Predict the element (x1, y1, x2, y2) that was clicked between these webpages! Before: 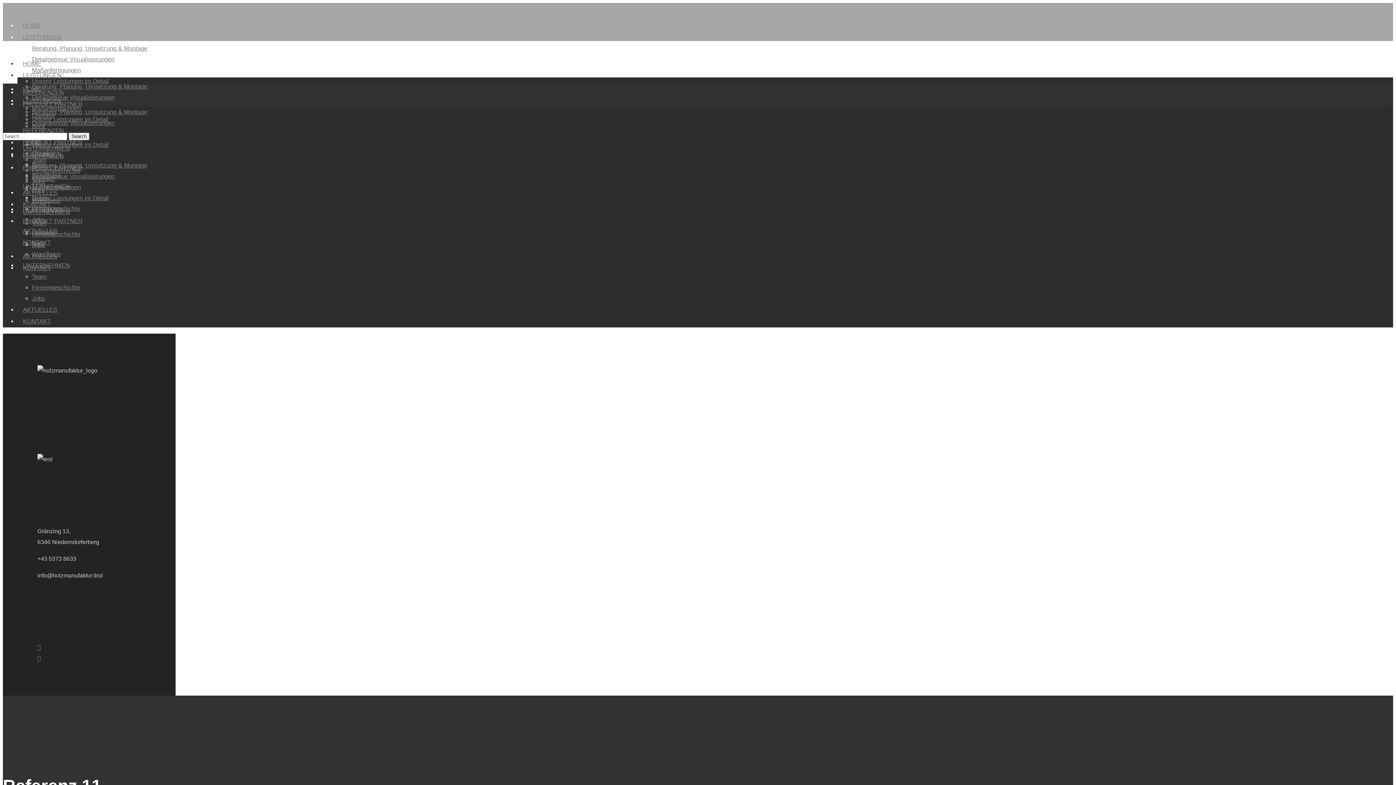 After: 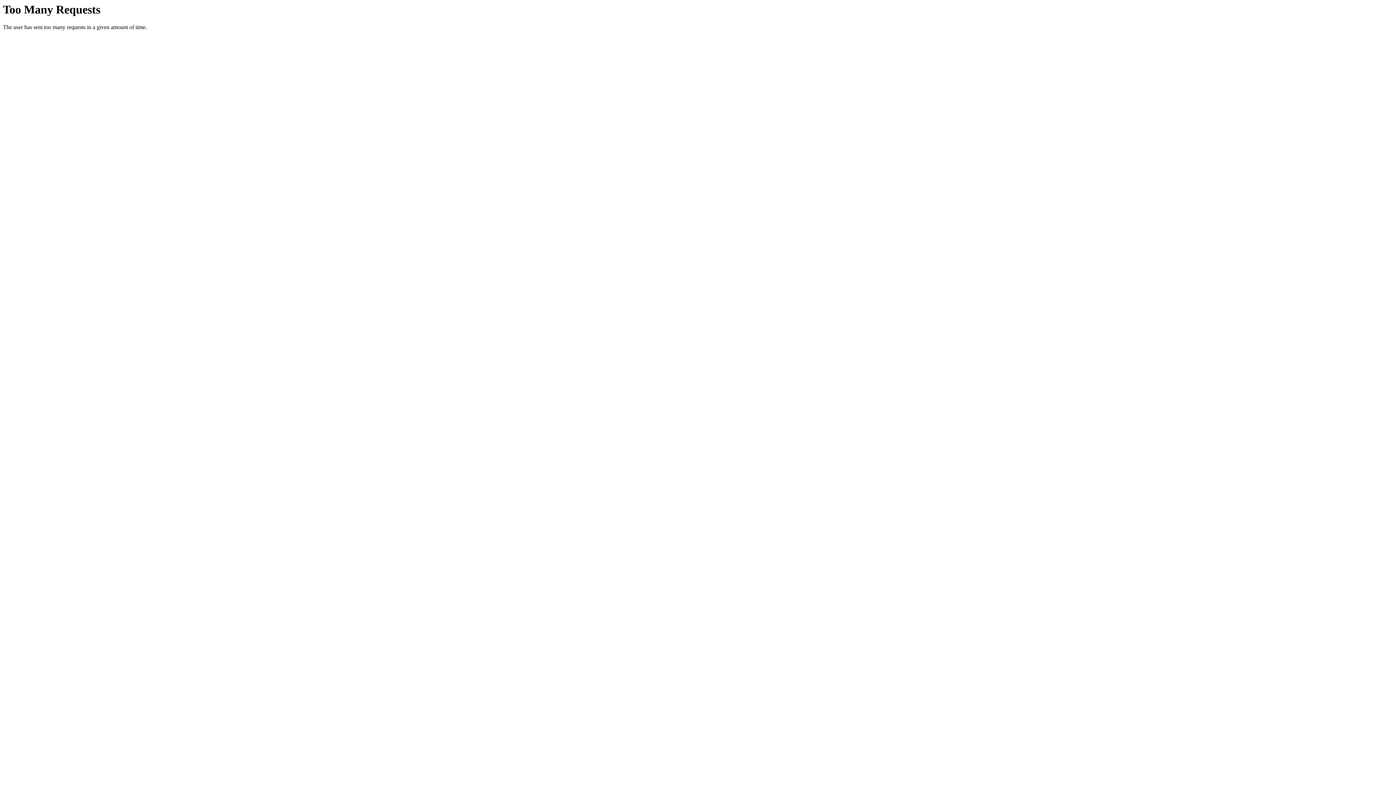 Action: label: AKTUELLES bbox: (17, 306, 62, 313)